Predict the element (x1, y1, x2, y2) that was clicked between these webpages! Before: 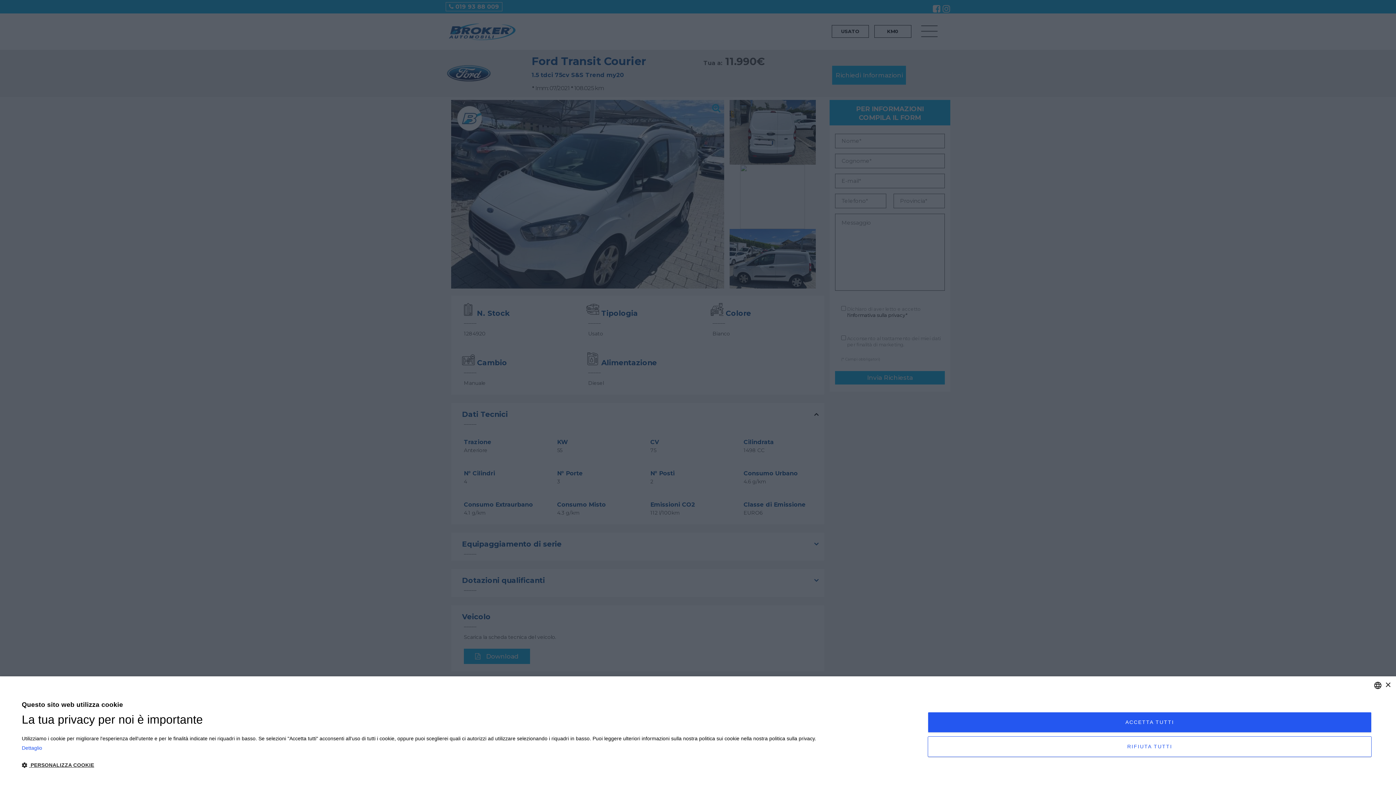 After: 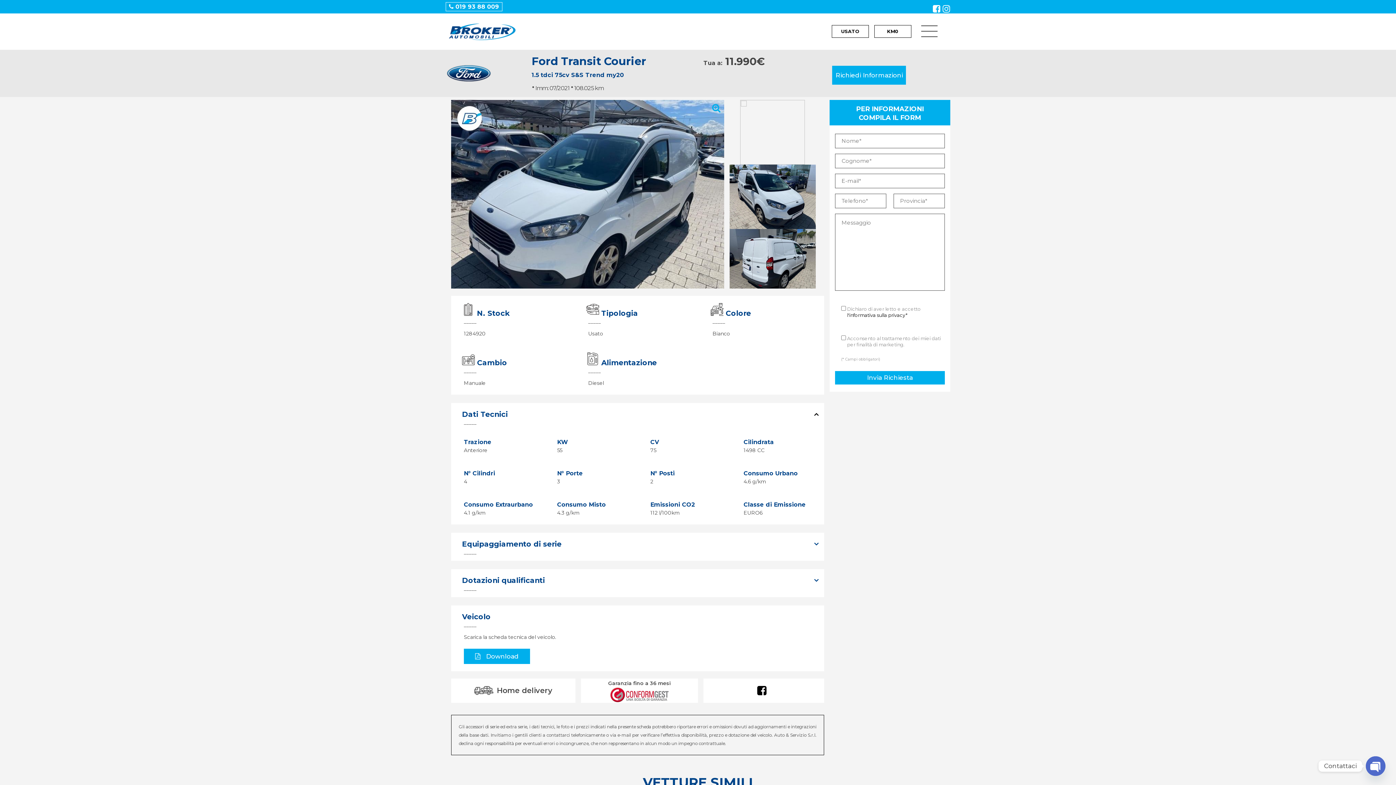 Action: bbox: (928, 736, 1372, 757) label: RIFIUTA TUTTI